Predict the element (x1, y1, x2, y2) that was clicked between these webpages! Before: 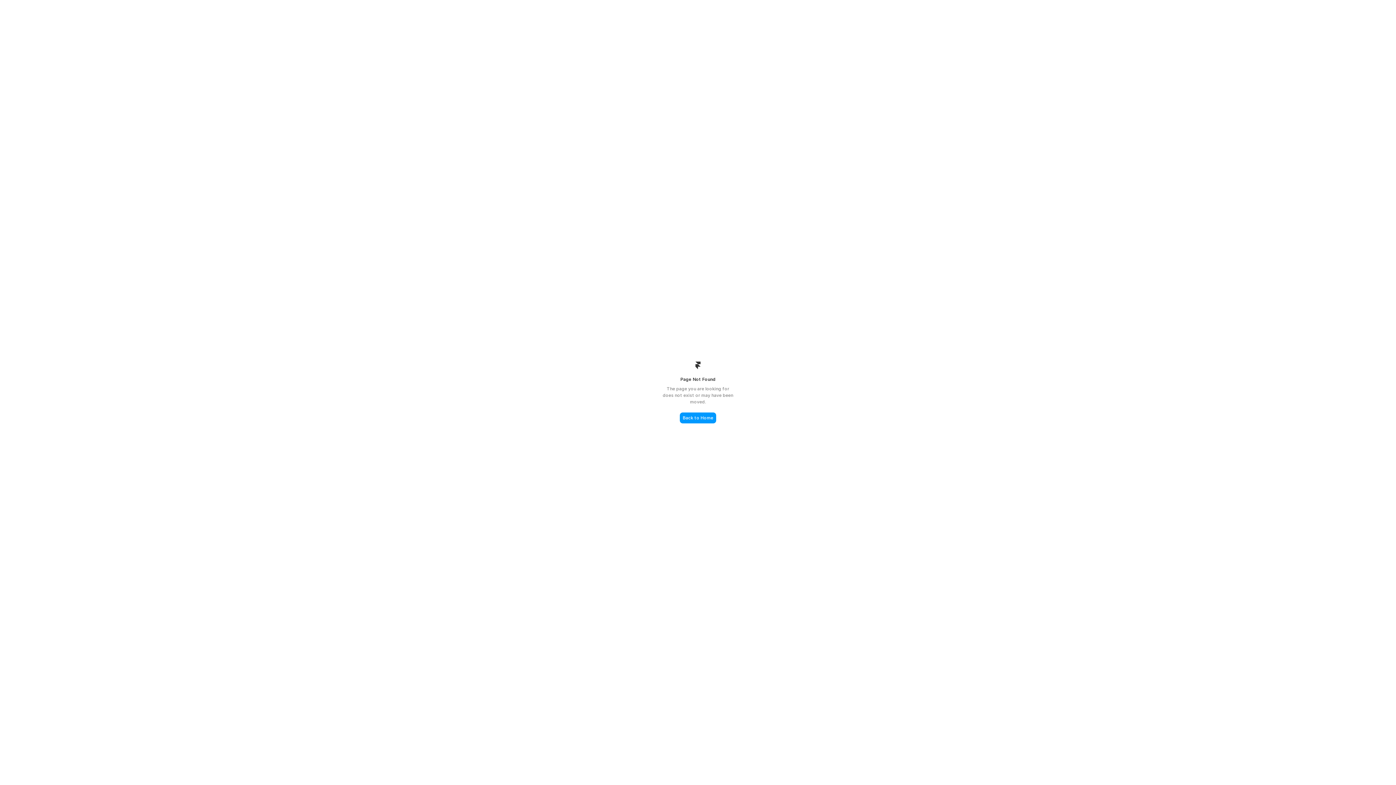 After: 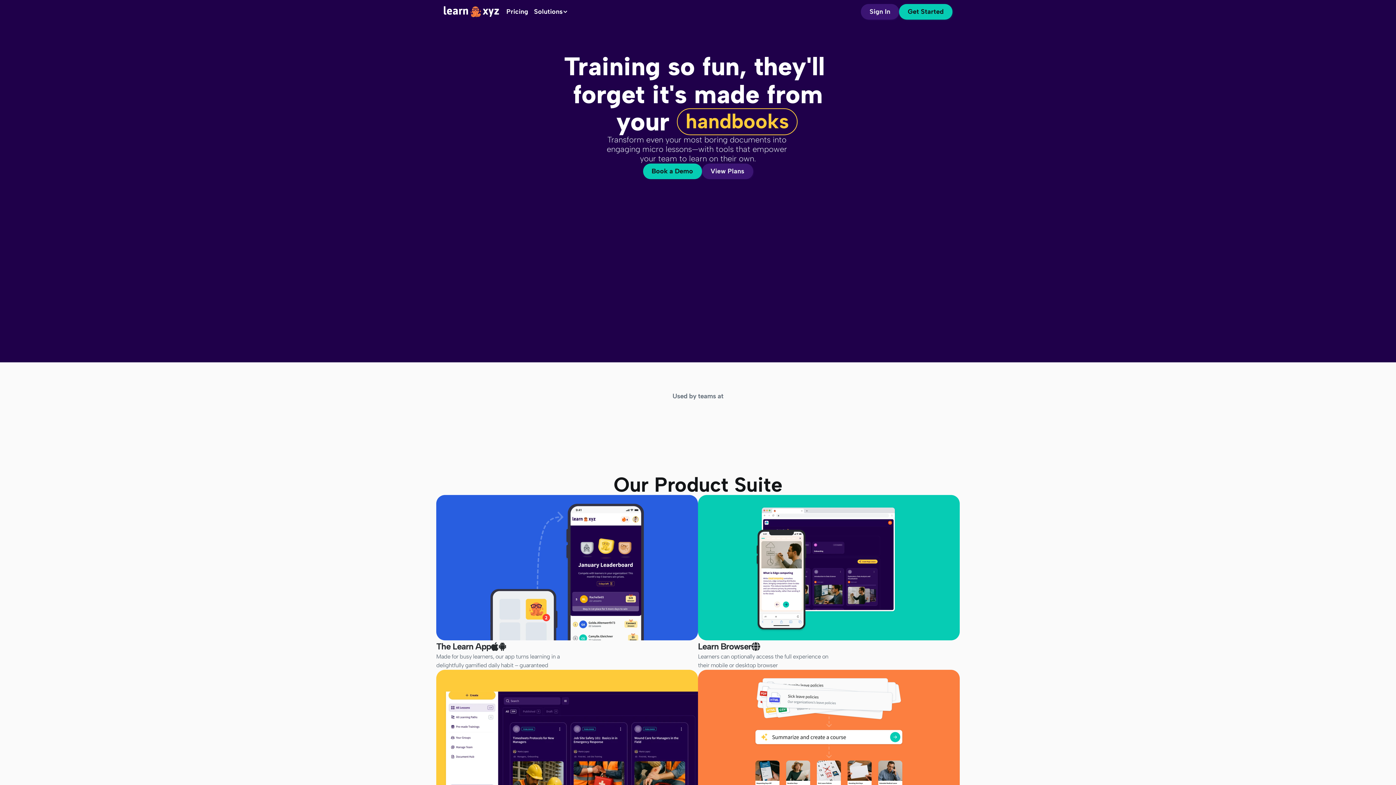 Action: label: Back to Home bbox: (680, 412, 716, 423)